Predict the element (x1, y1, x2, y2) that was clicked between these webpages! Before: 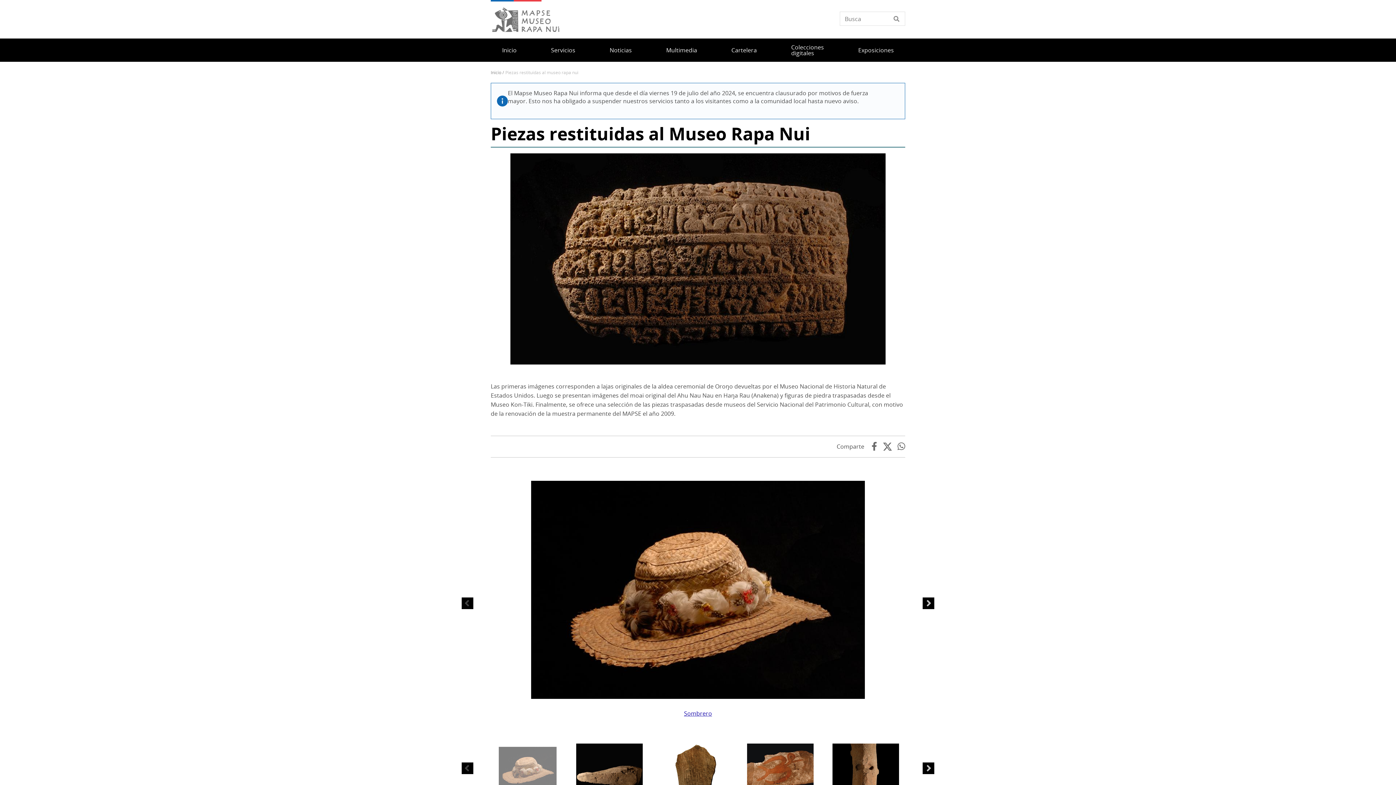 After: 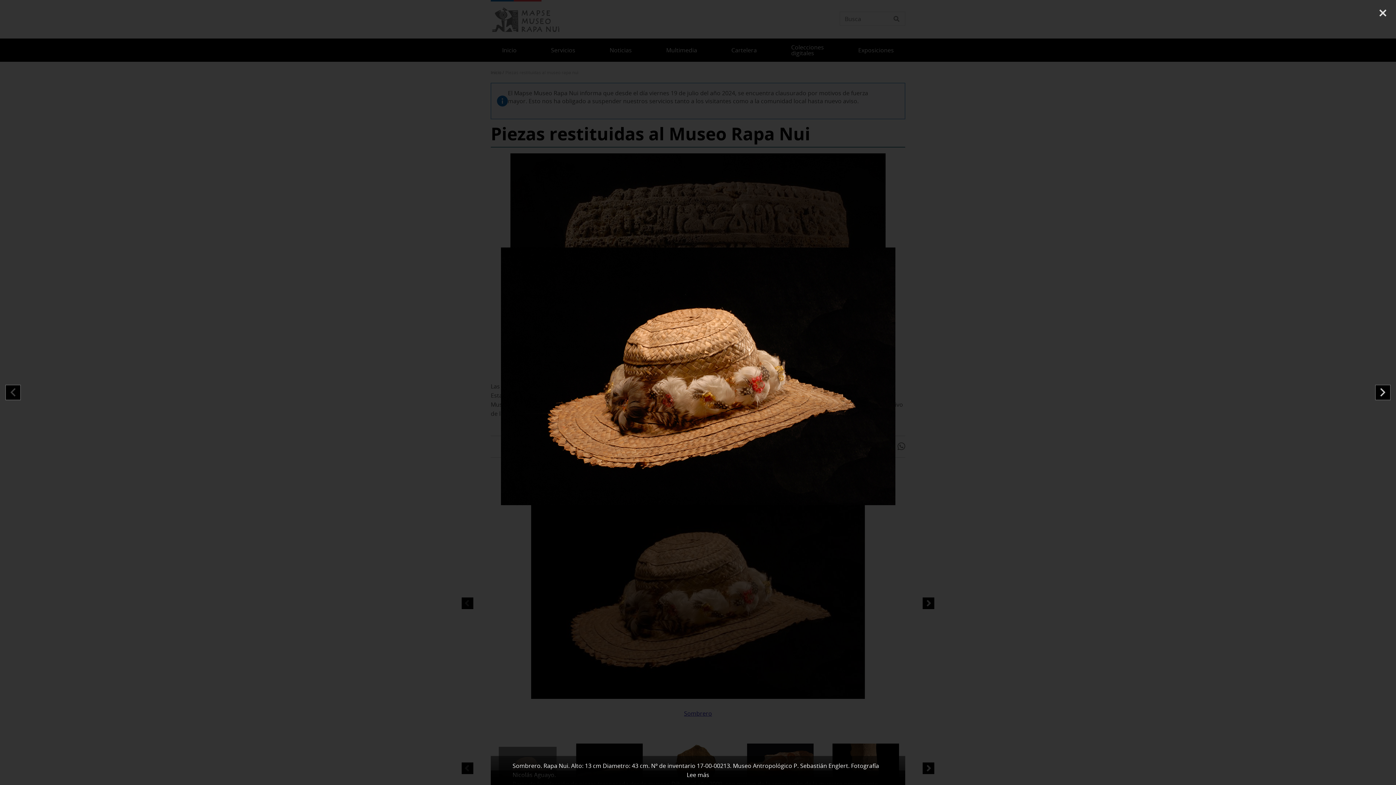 Action: bbox: (490, 480, 905, 699)